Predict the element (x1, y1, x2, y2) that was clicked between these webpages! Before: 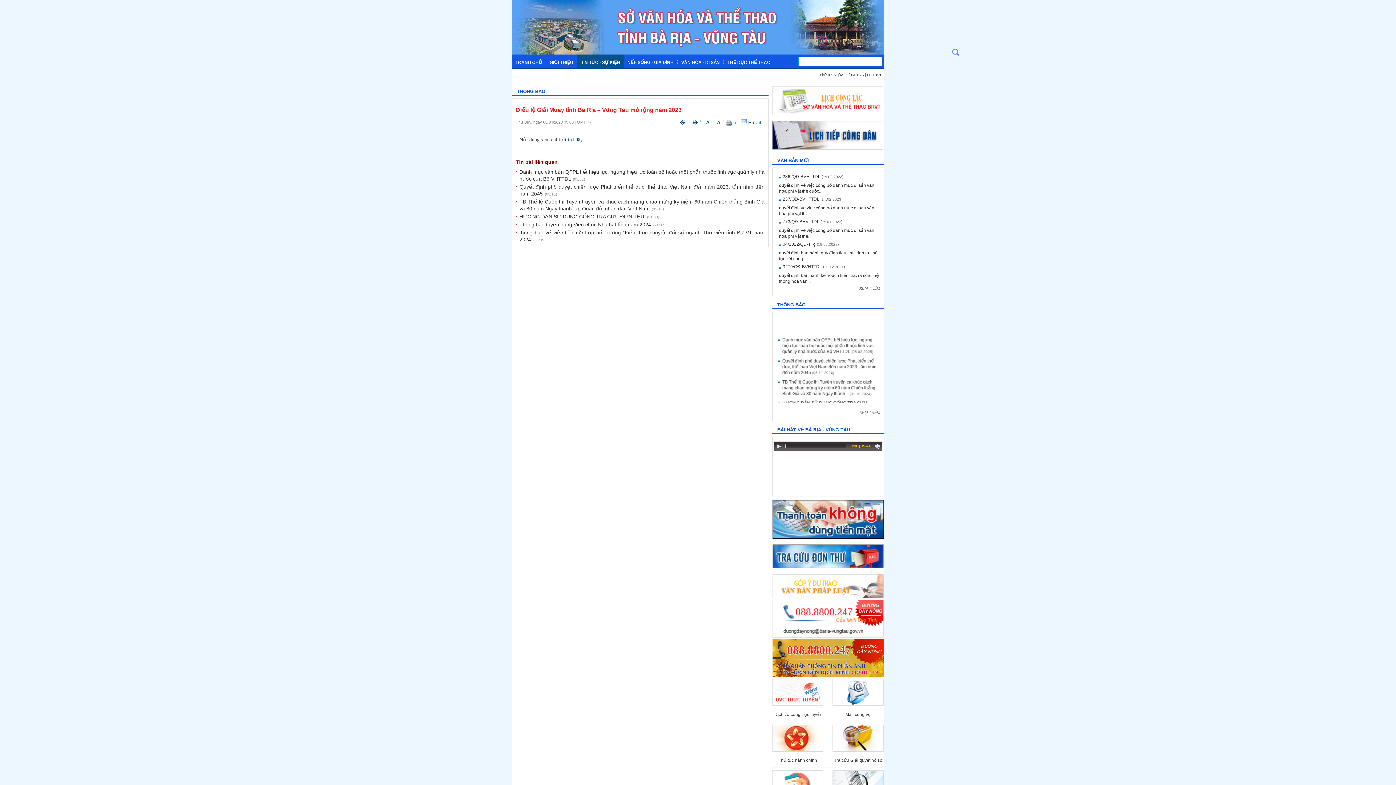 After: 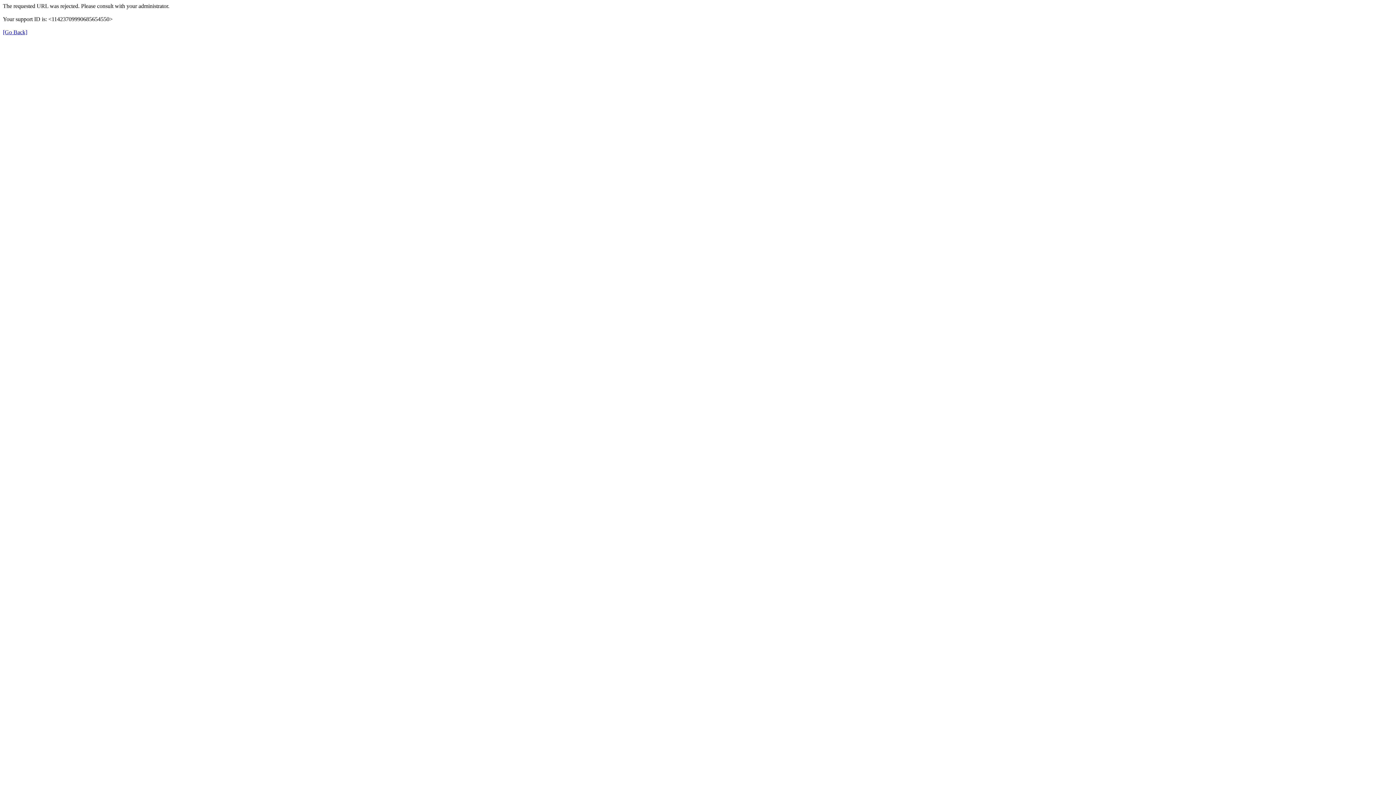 Action: bbox: (772, 702, 823, 707)